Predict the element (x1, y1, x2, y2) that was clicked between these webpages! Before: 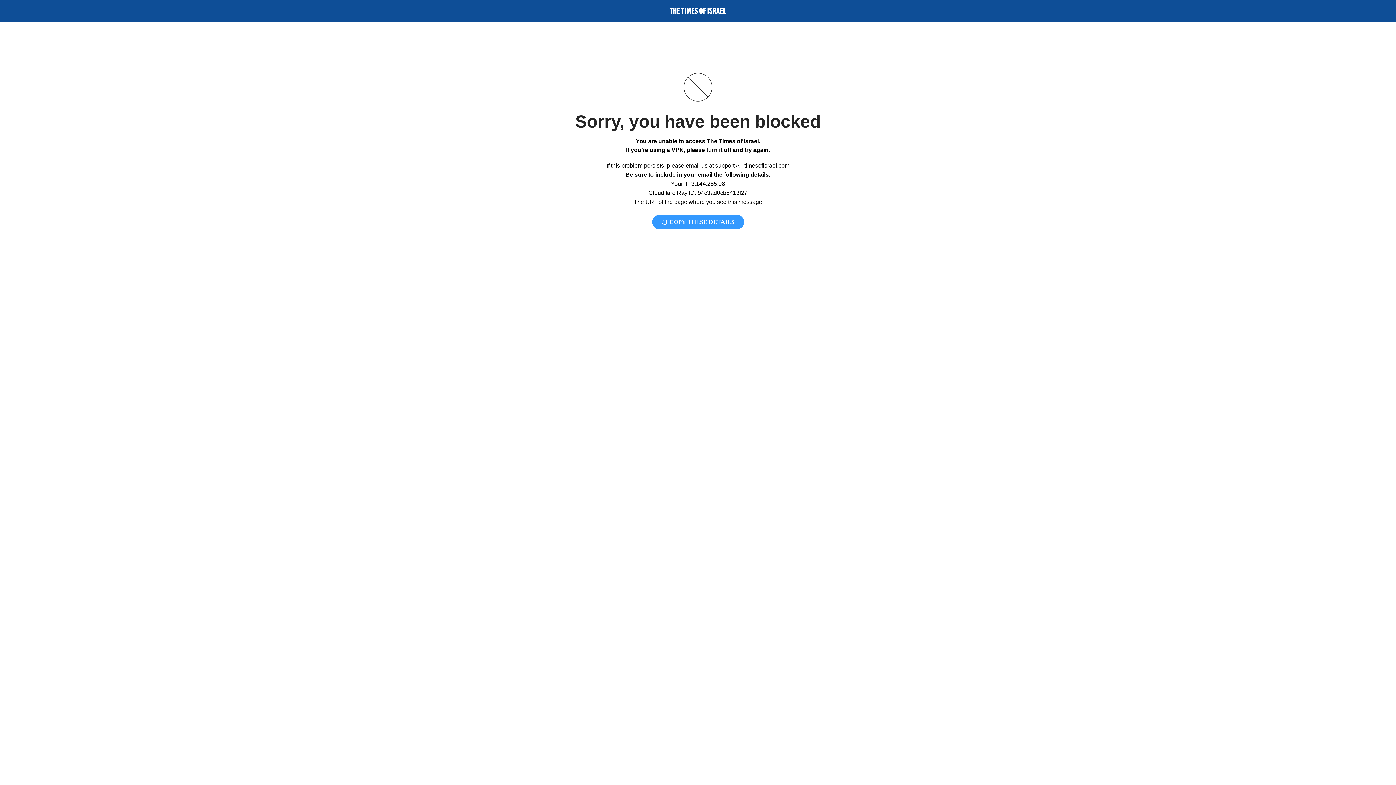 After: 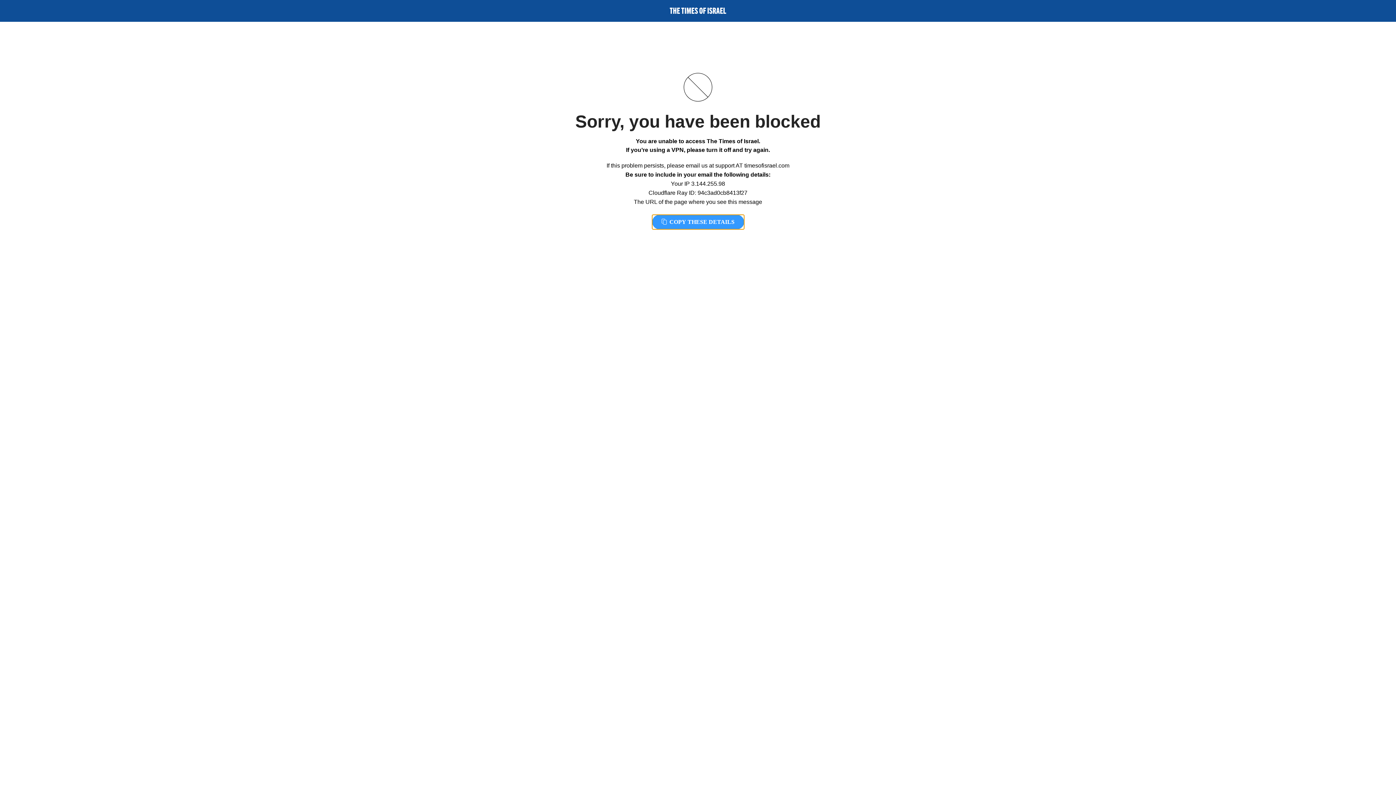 Action: bbox: (652, 214, 744, 229) label:  COPY THESE DETAILS